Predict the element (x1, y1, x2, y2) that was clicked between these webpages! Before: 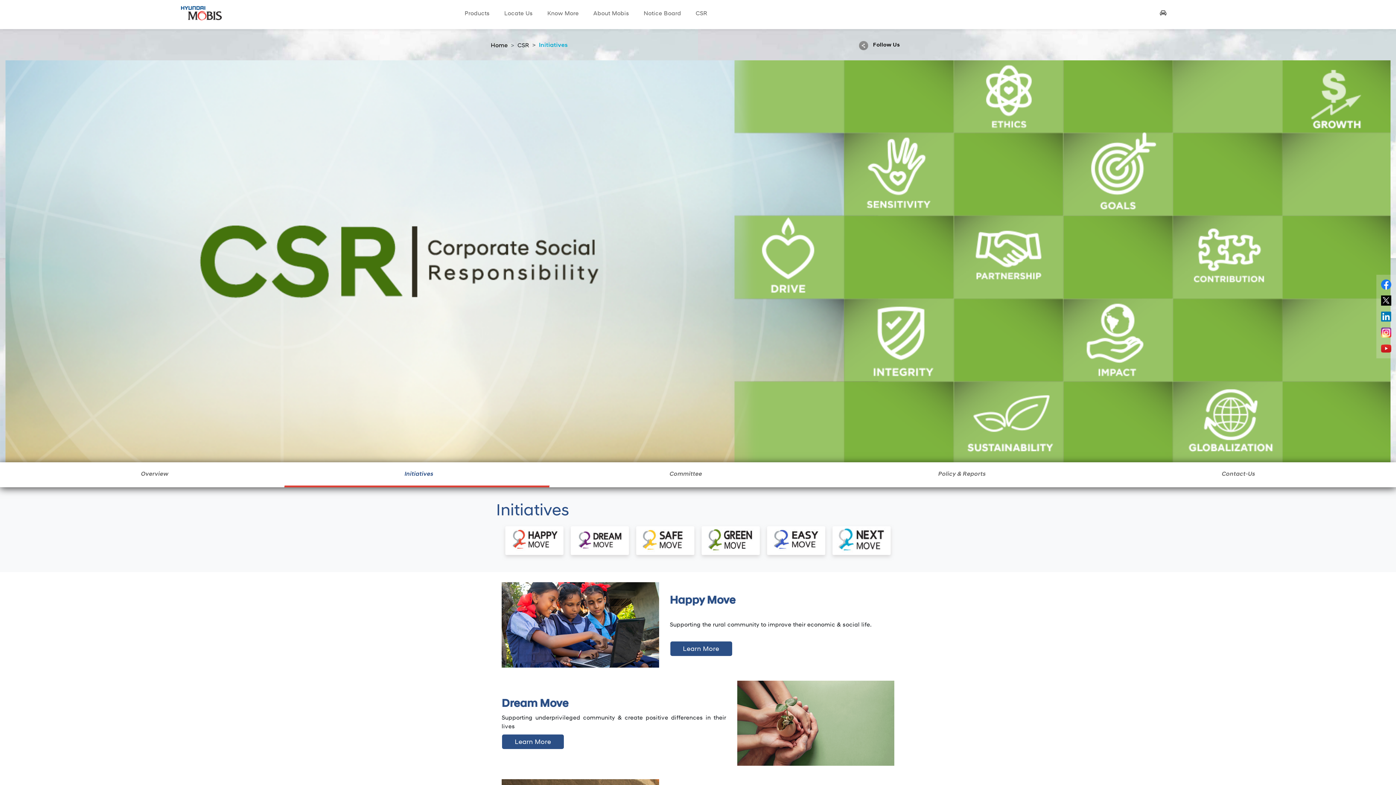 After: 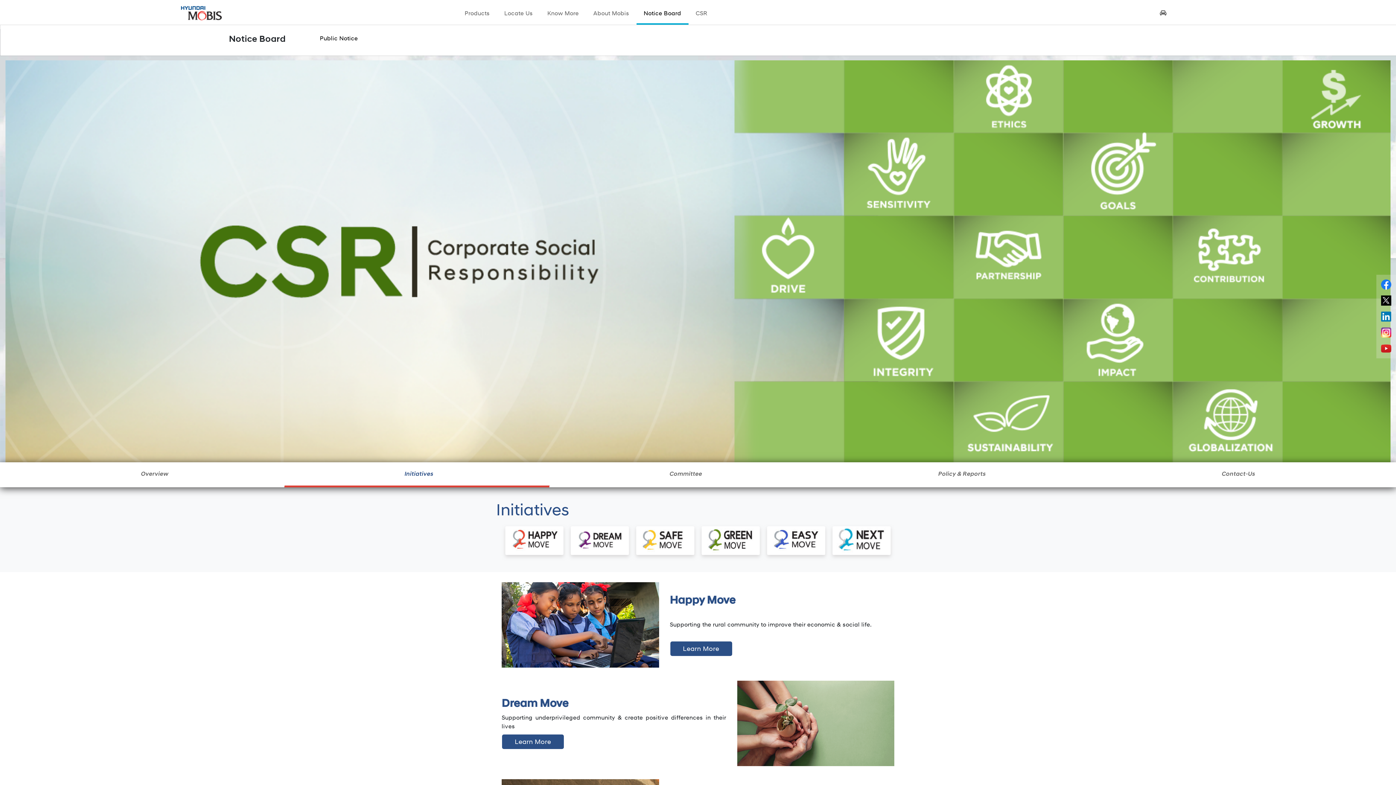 Action: bbox: (636, 6, 688, 19) label: Notice Board